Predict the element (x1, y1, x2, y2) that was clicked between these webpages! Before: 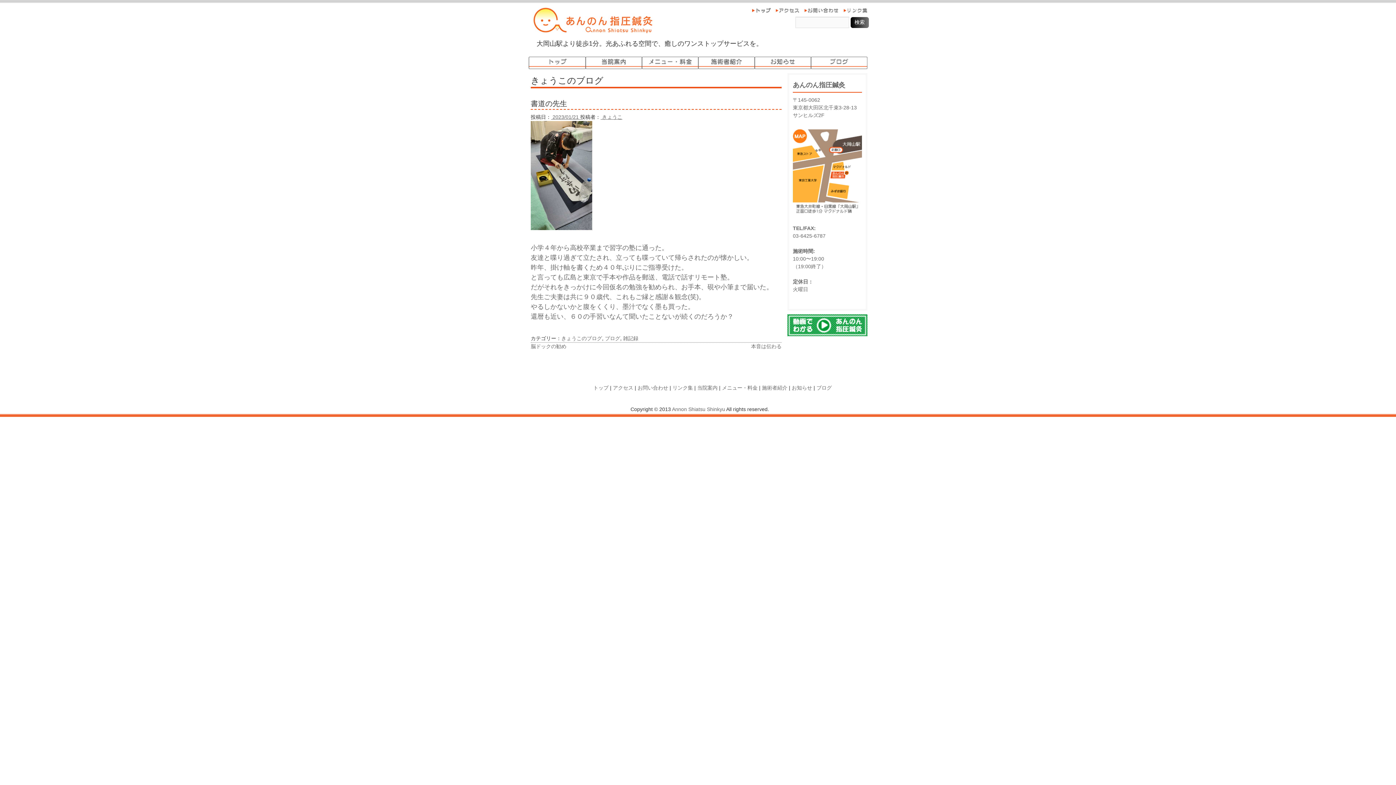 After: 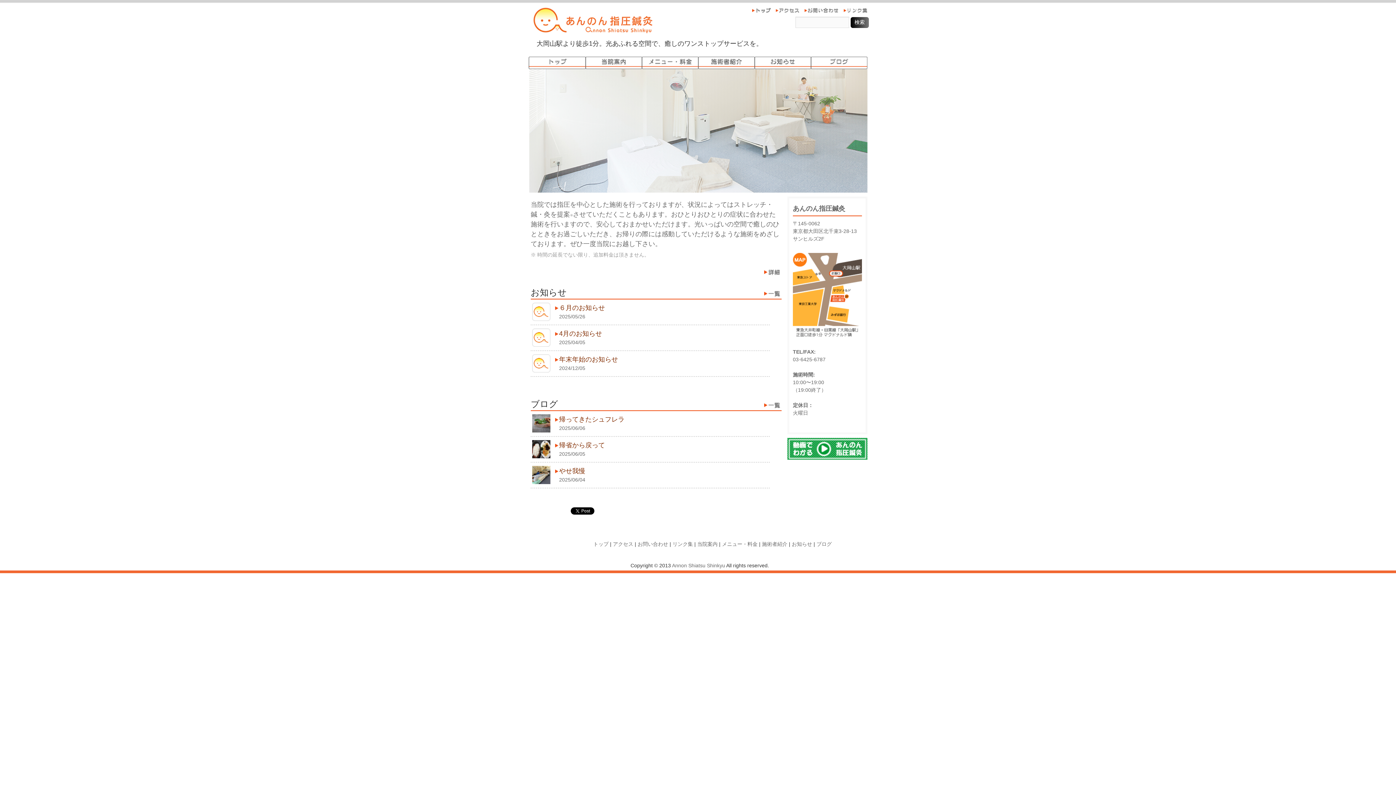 Action: bbox: (752, 8, 772, 13)